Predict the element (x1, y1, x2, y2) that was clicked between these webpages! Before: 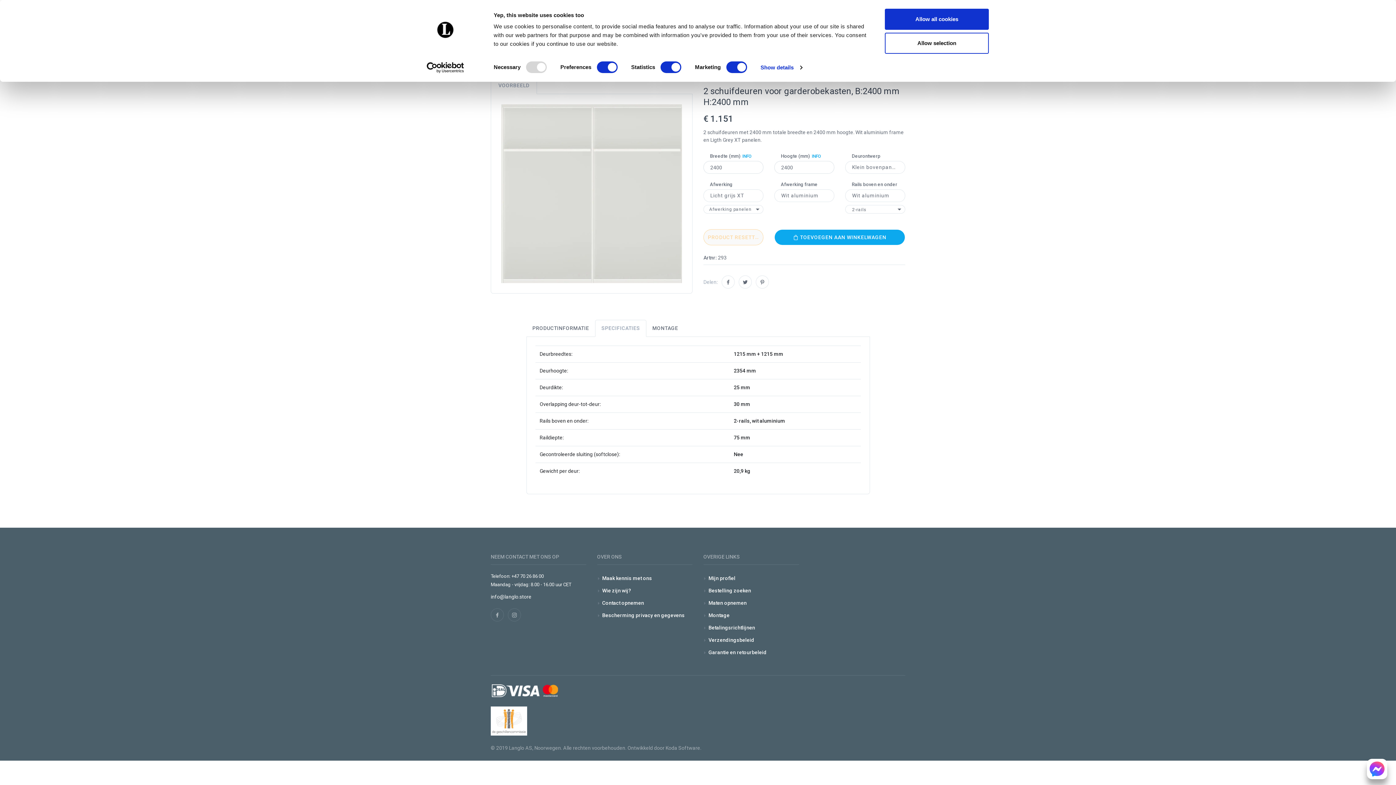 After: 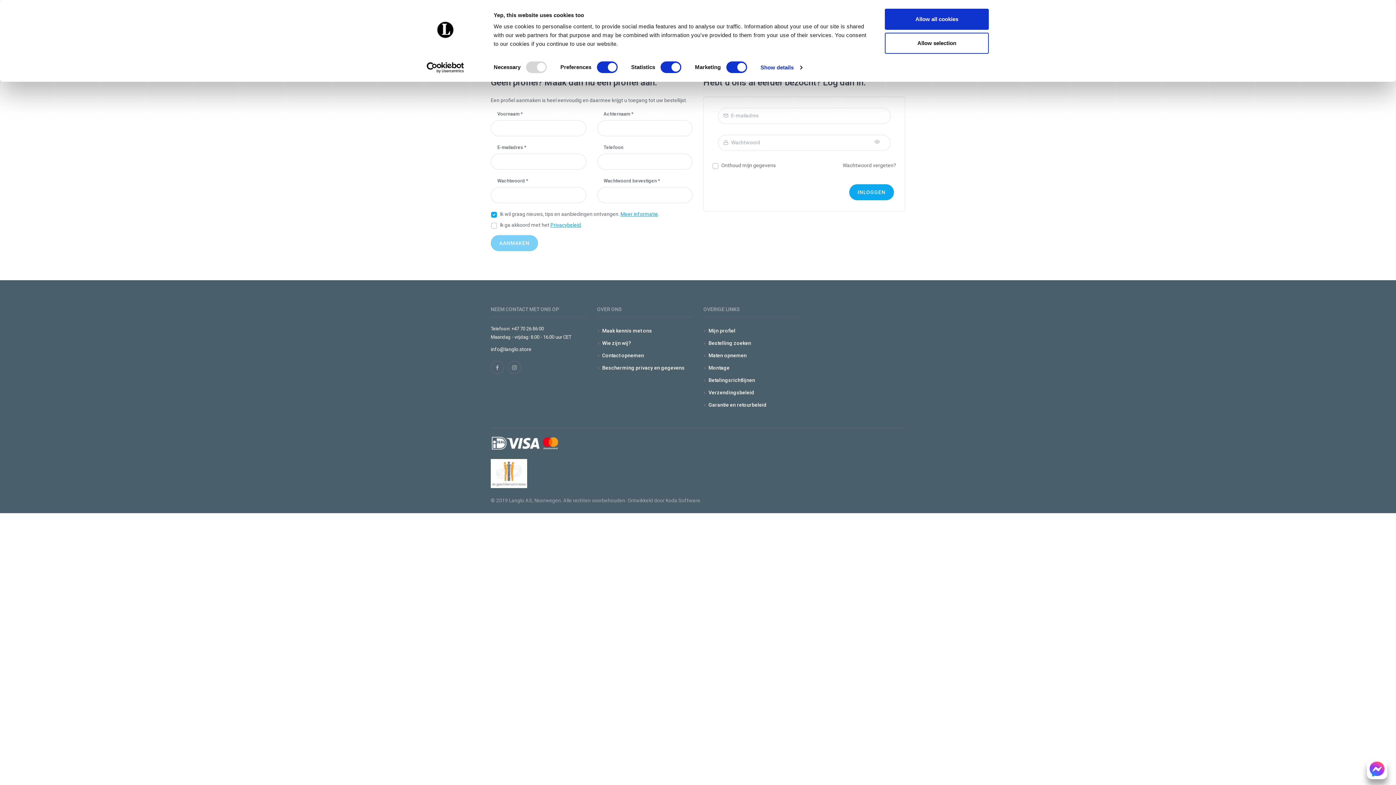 Action: label: Mijn profiel bbox: (708, 572, 735, 584)